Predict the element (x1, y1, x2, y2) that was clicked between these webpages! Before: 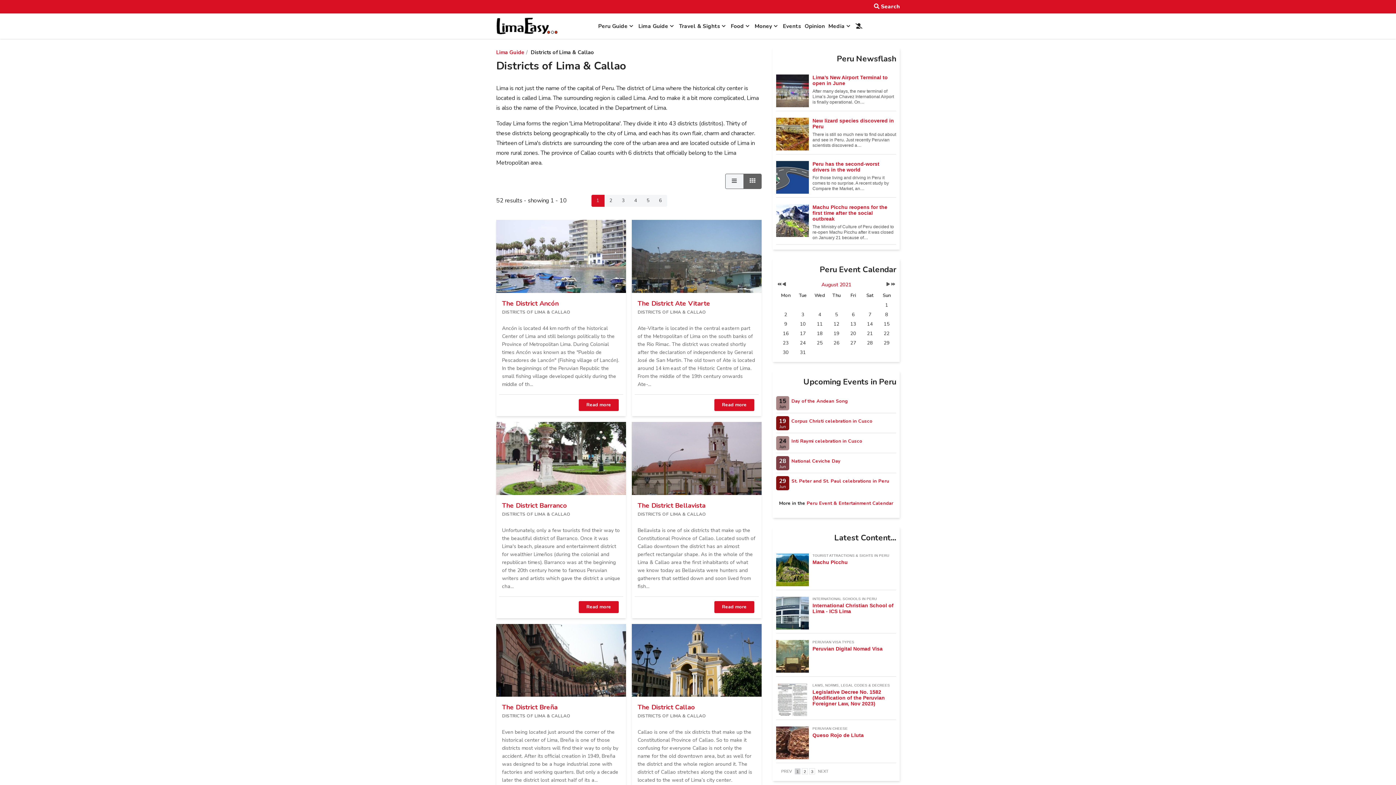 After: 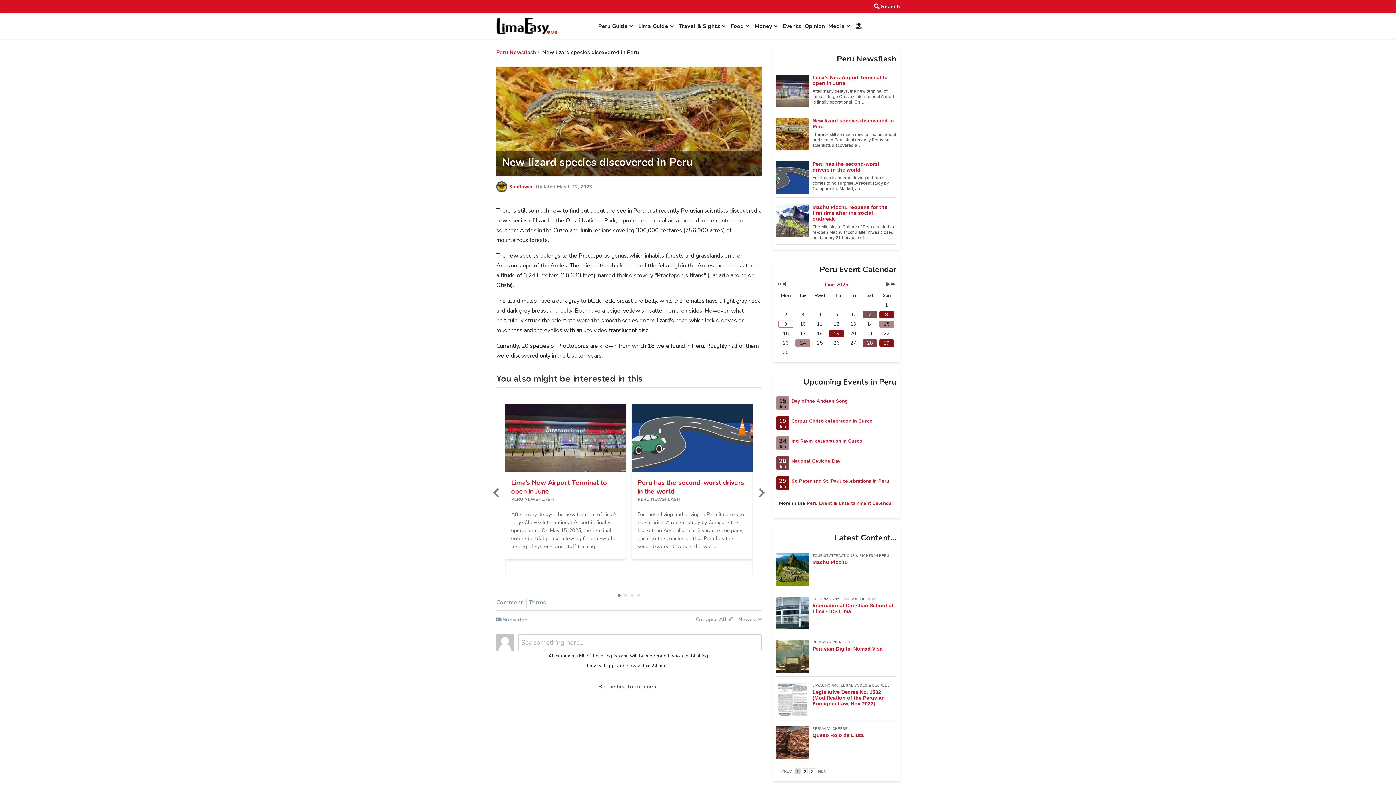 Action: bbox: (776, 129, 809, 137)